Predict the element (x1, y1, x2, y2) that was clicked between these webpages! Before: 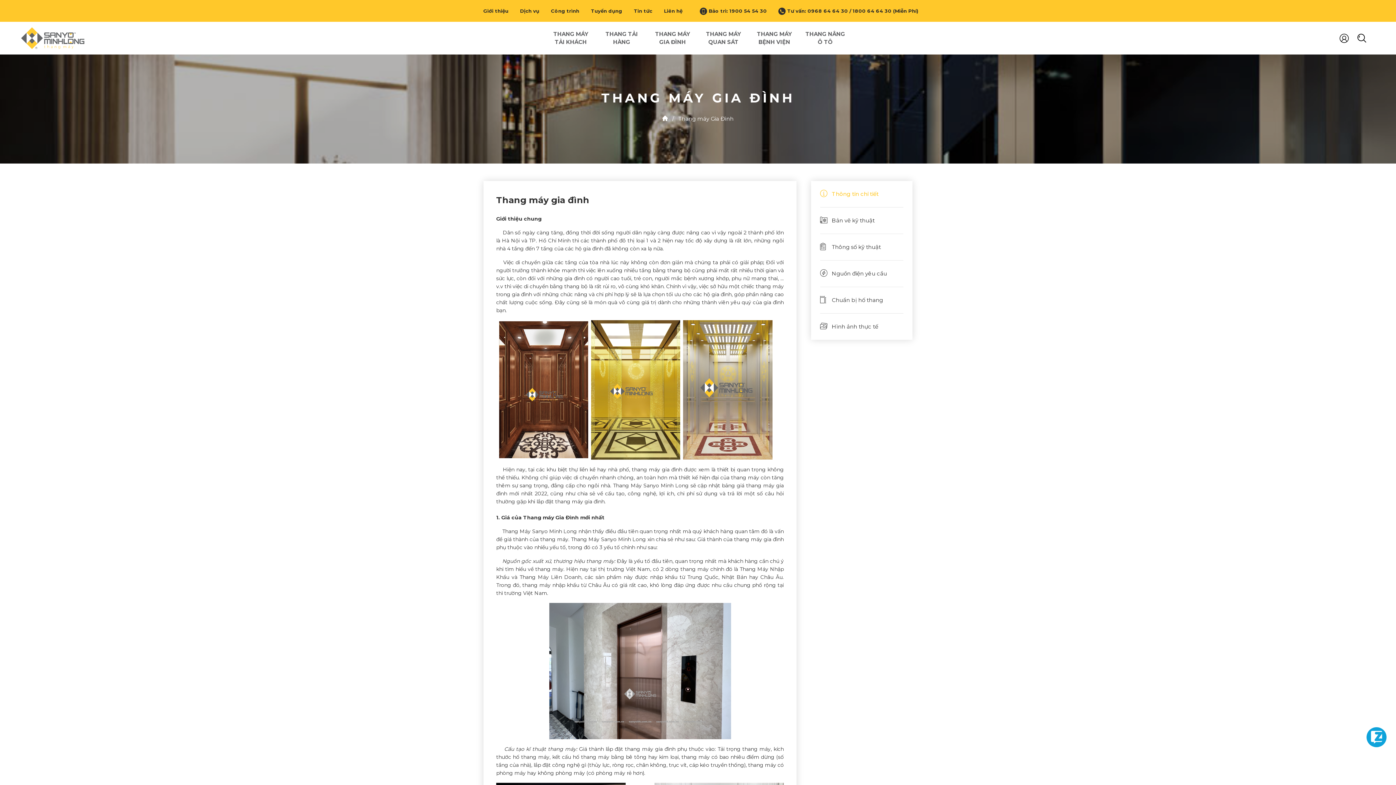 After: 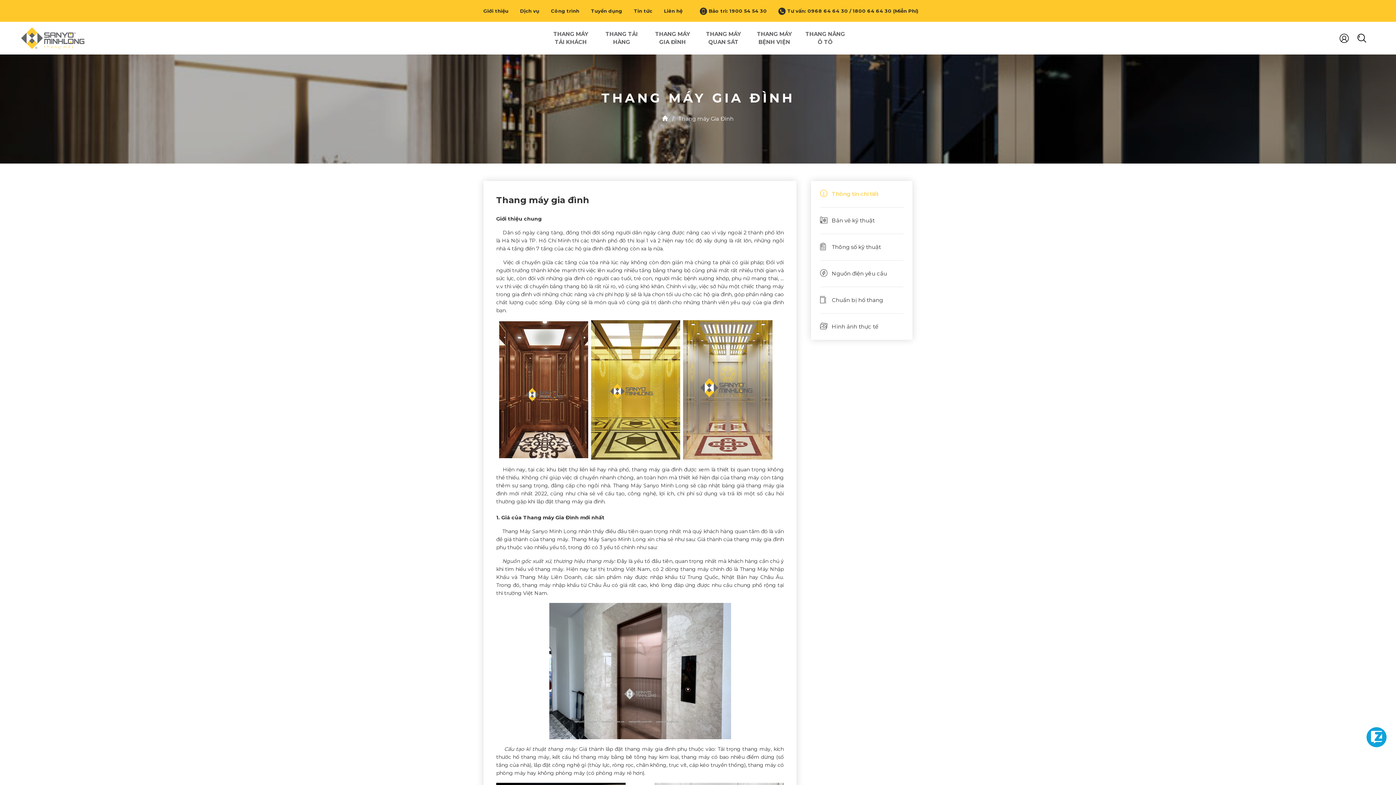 Action: label: THANG MÁY GIA ĐÌNH bbox: (647, 30, 698, 46)